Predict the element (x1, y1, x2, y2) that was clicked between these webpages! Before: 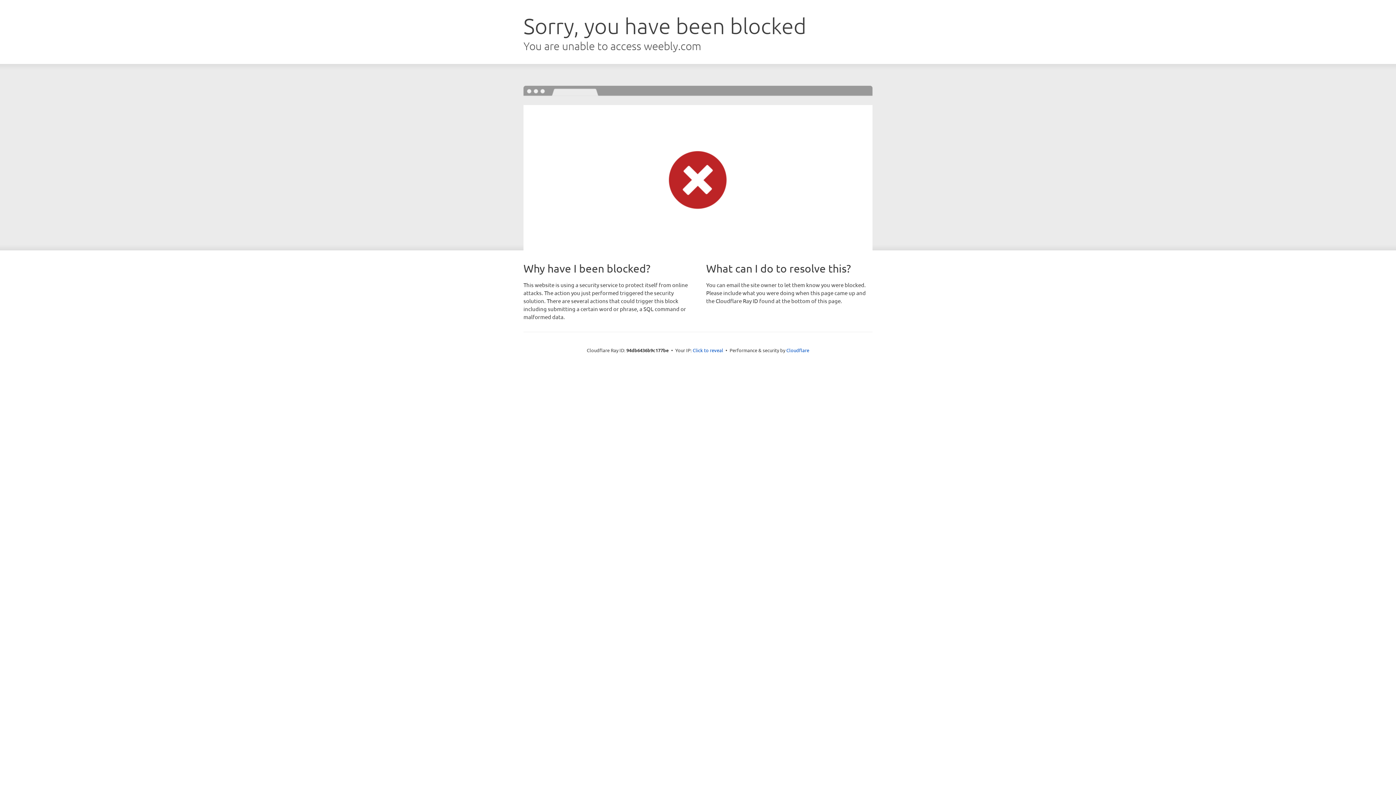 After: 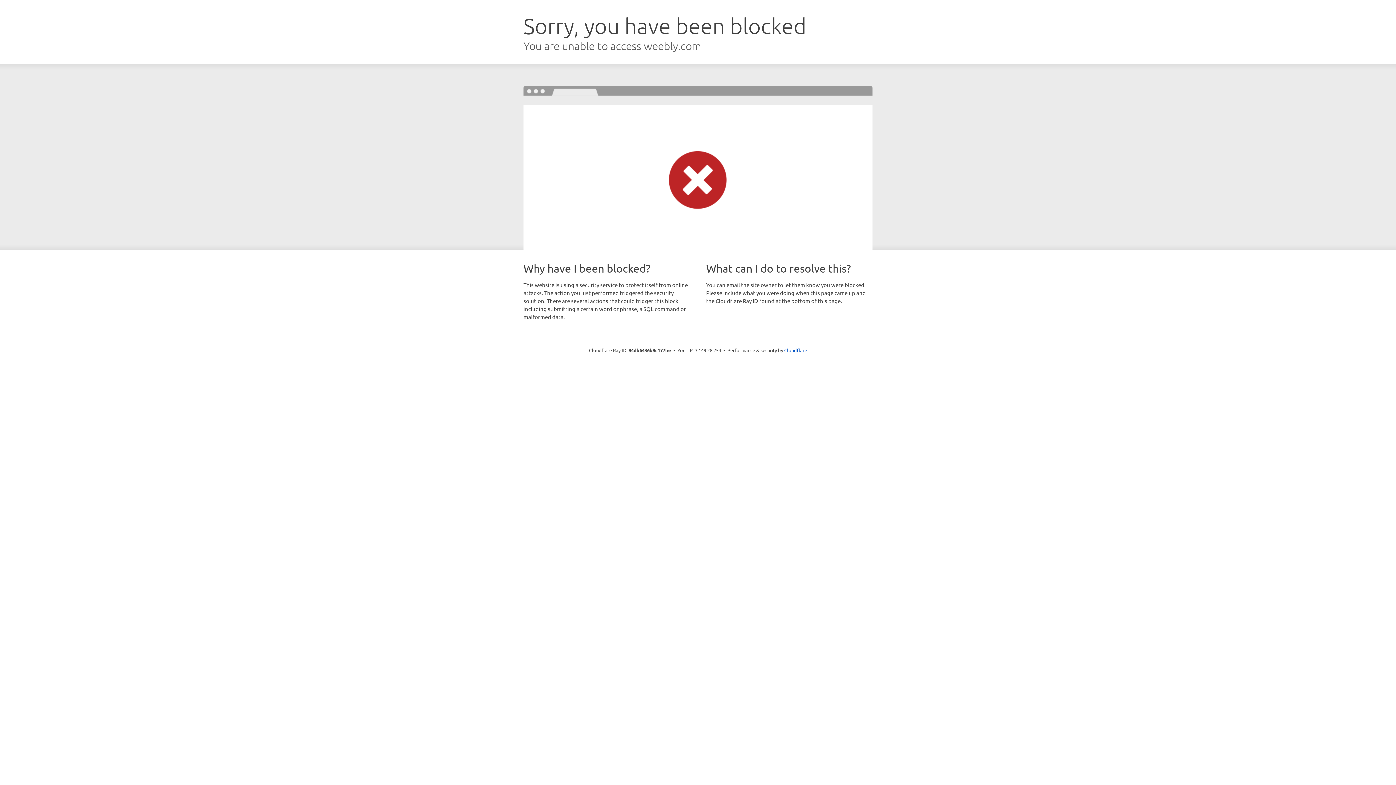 Action: label: Click to reveal bbox: (692, 346, 723, 353)